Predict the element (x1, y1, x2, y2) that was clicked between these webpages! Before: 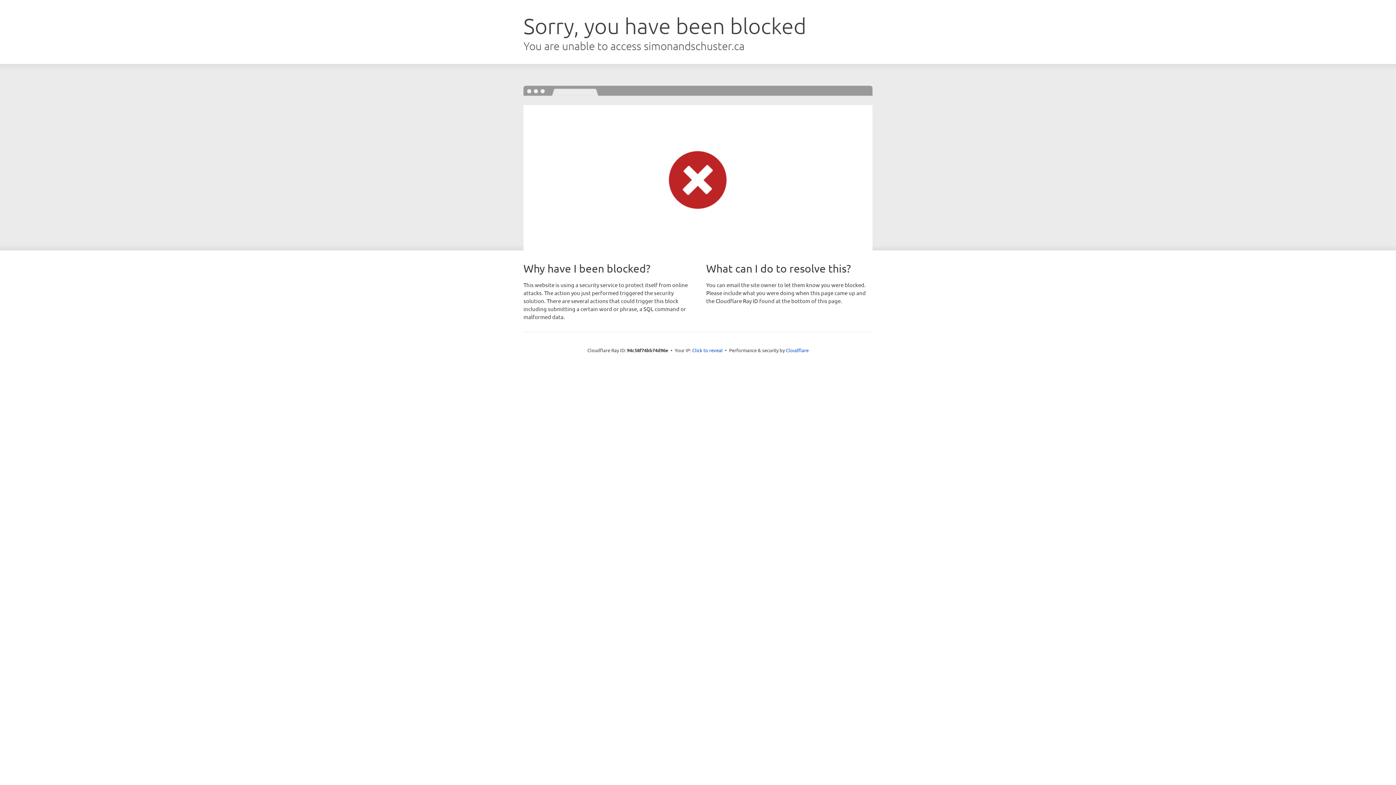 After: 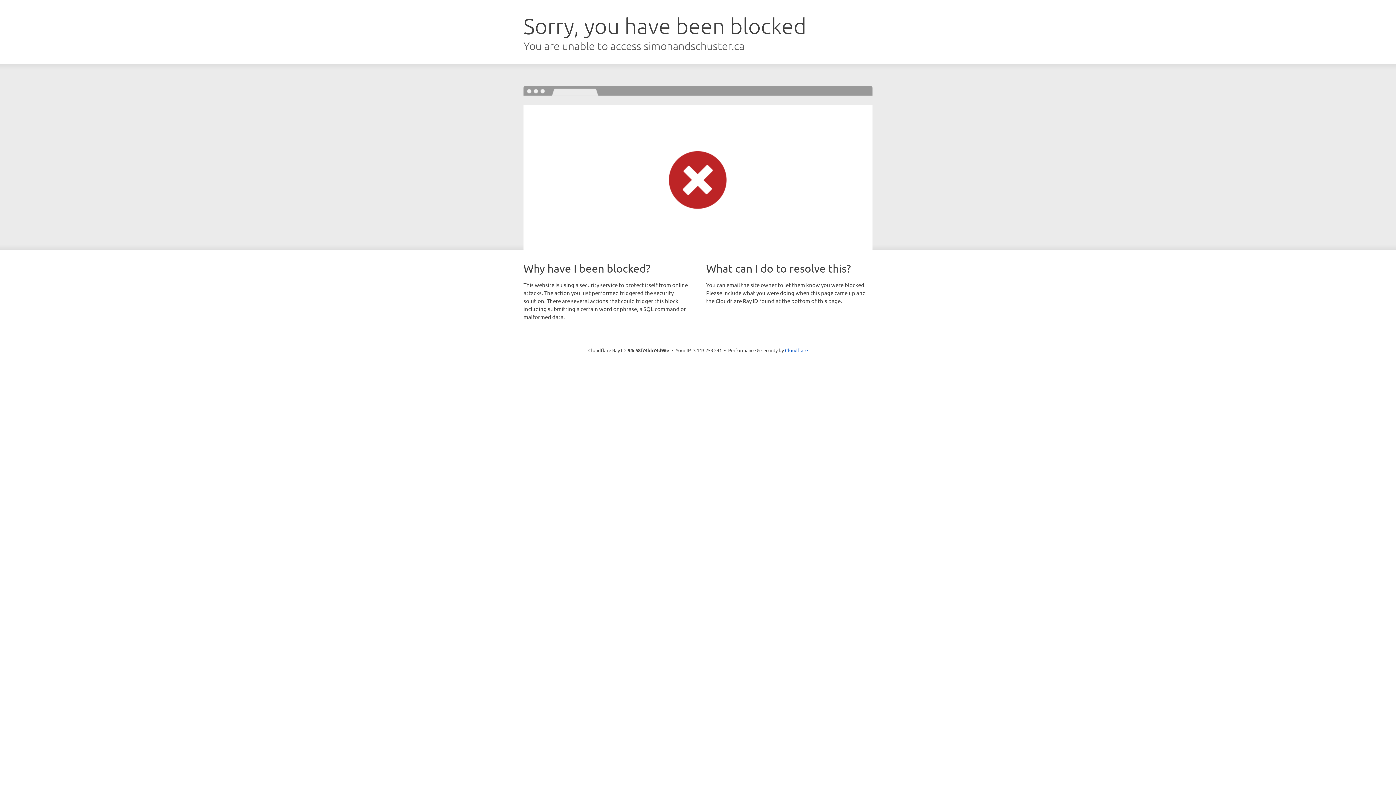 Action: bbox: (692, 346, 722, 353) label: Click to reveal